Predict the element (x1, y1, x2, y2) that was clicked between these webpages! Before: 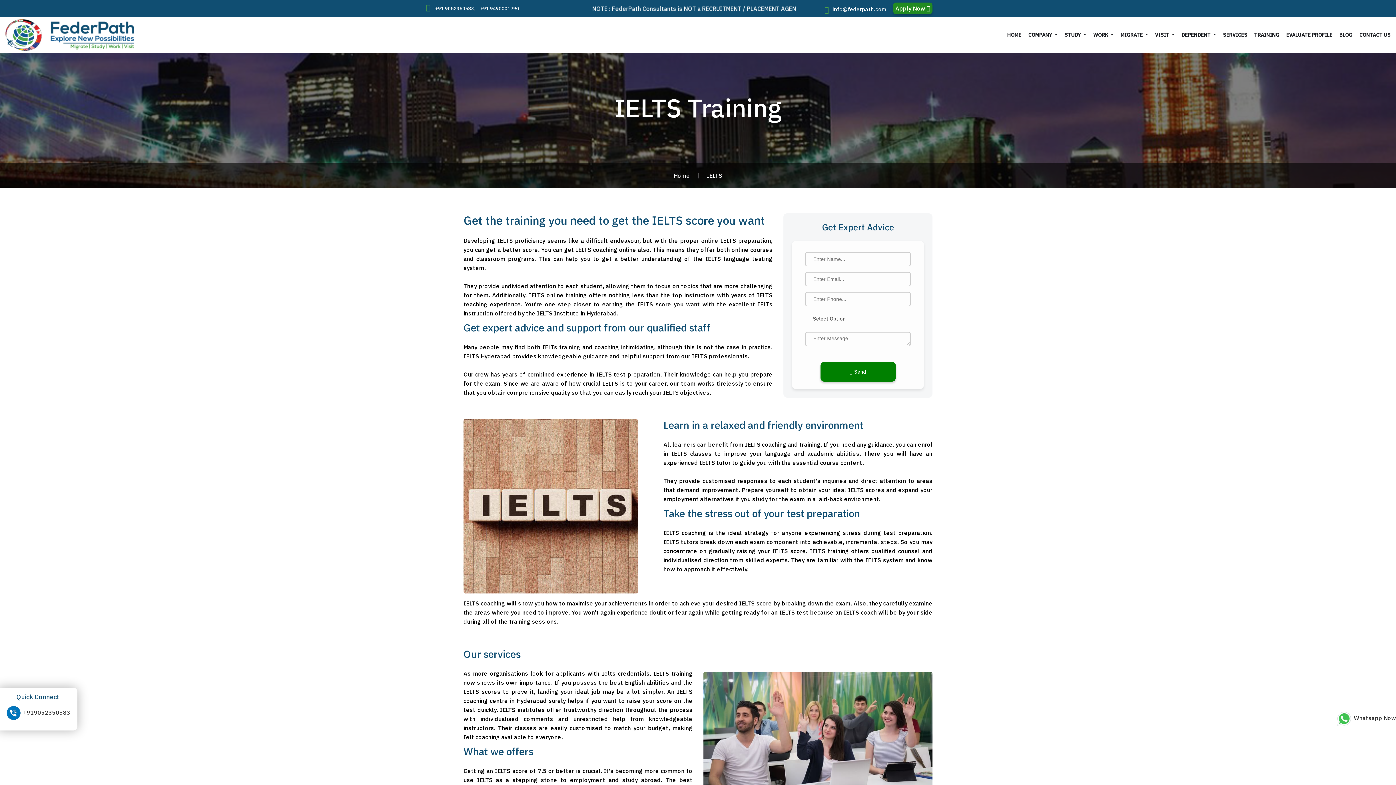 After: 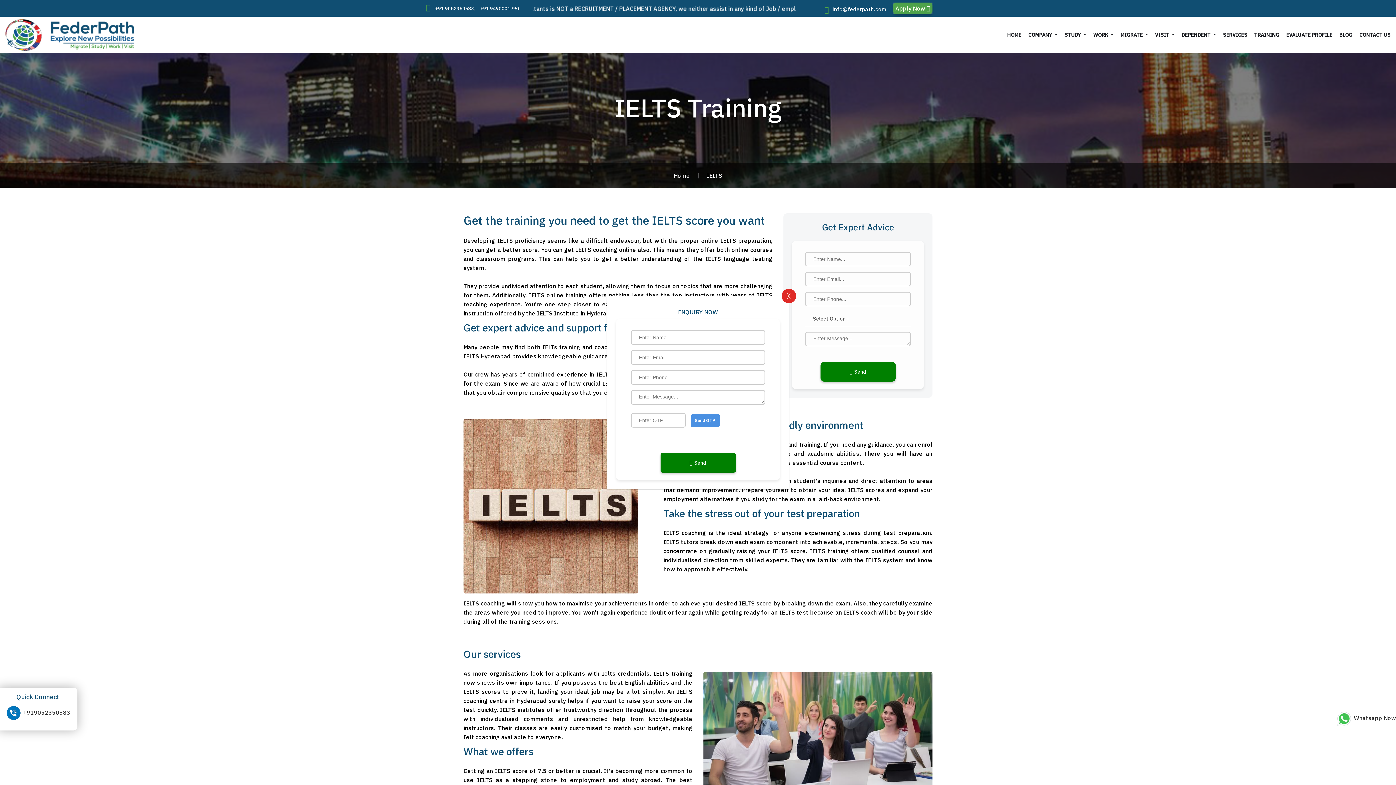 Action: bbox: (893, 2, 932, 14) label: Apply Now 